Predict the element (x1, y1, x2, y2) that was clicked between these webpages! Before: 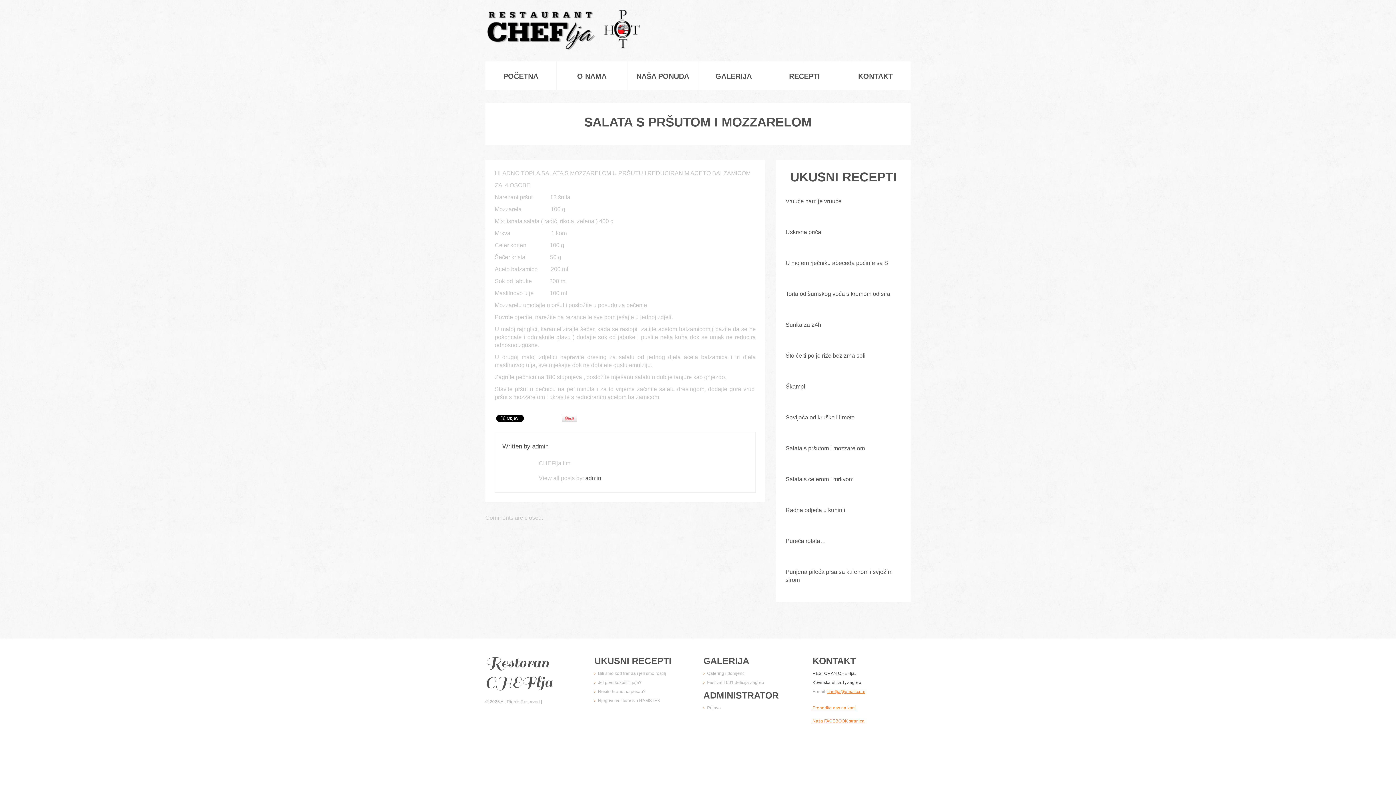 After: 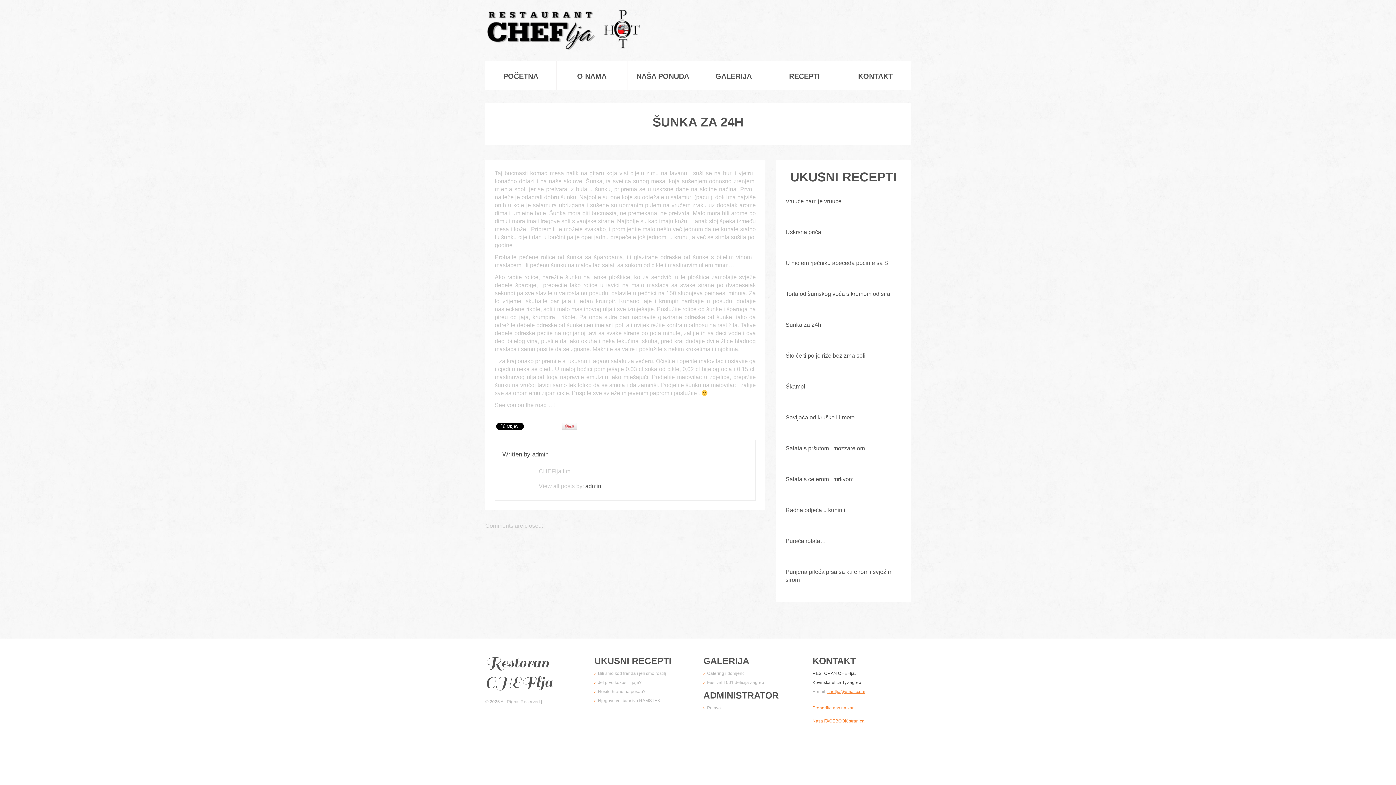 Action: label: Šunka za 24h bbox: (785, 321, 821, 328)